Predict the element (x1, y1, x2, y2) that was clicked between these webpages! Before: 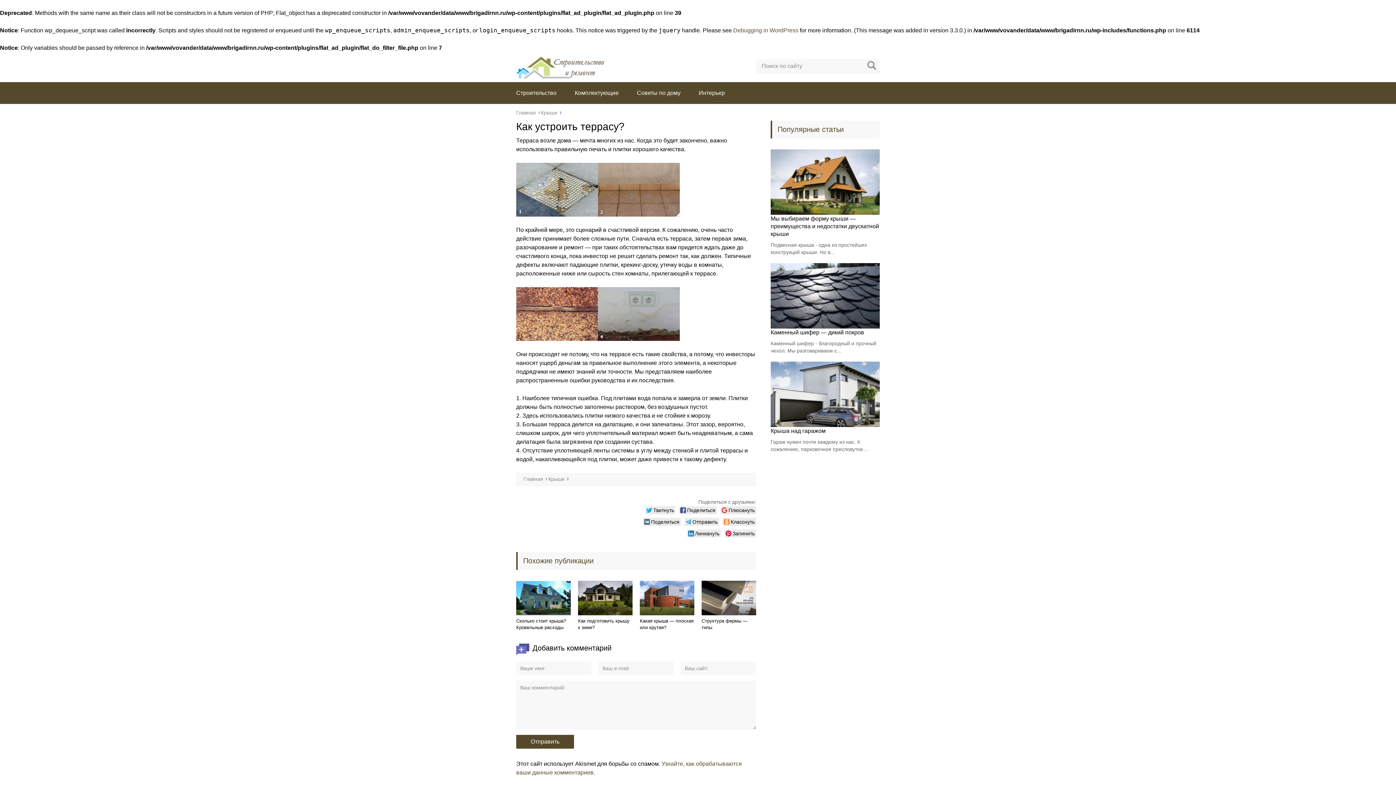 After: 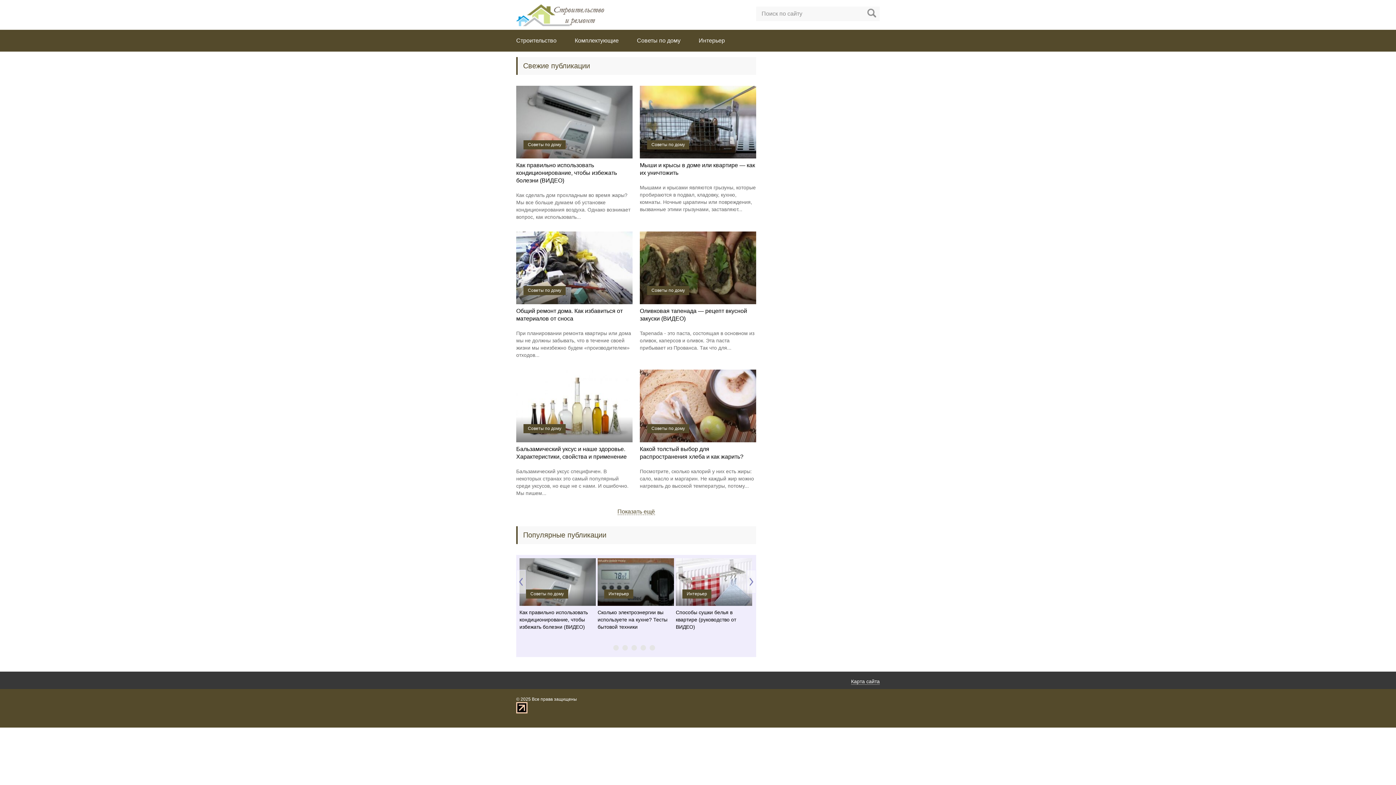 Action: bbox: (516, 109, 536, 115) label: Главная